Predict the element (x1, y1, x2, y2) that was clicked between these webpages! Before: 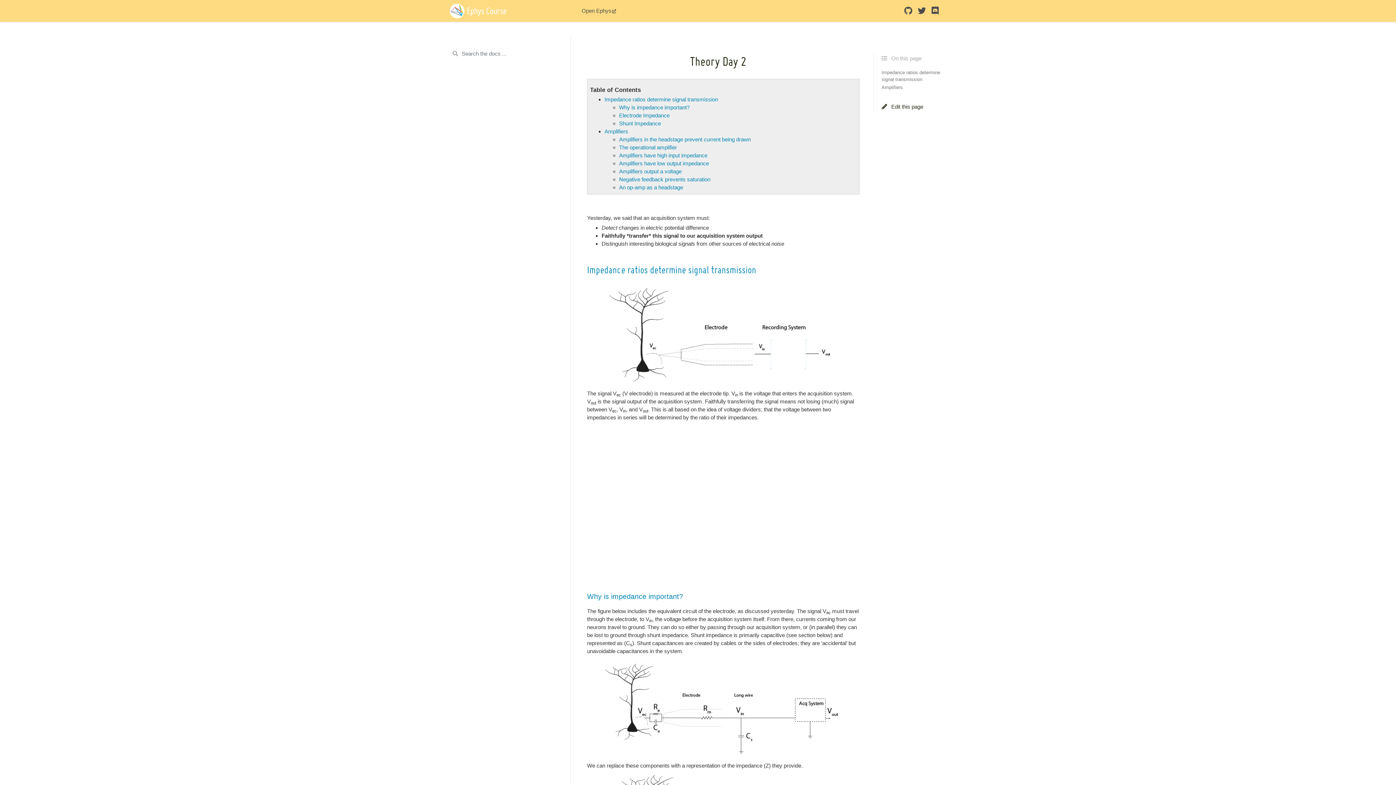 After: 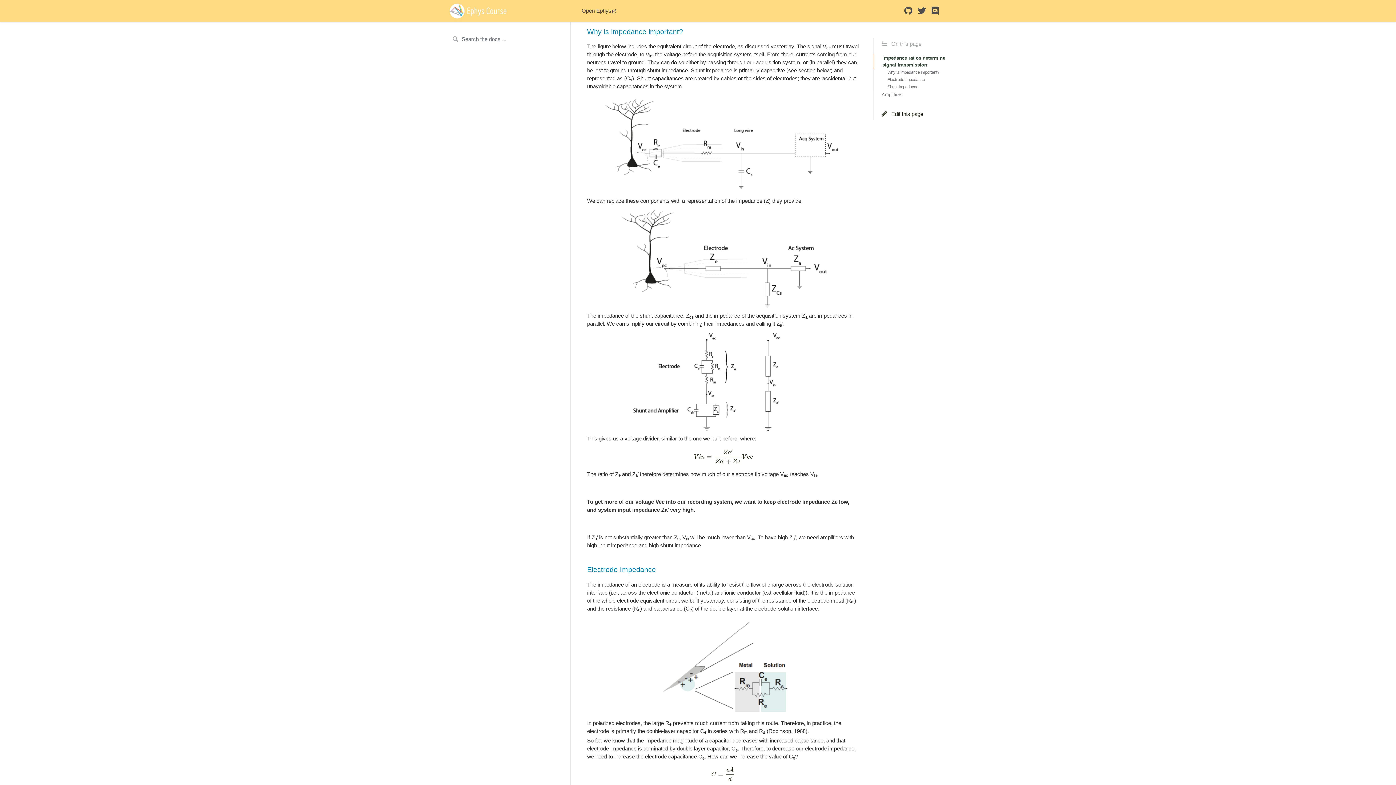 Action: bbox: (619, 104, 689, 110) label: Why is impedance important?